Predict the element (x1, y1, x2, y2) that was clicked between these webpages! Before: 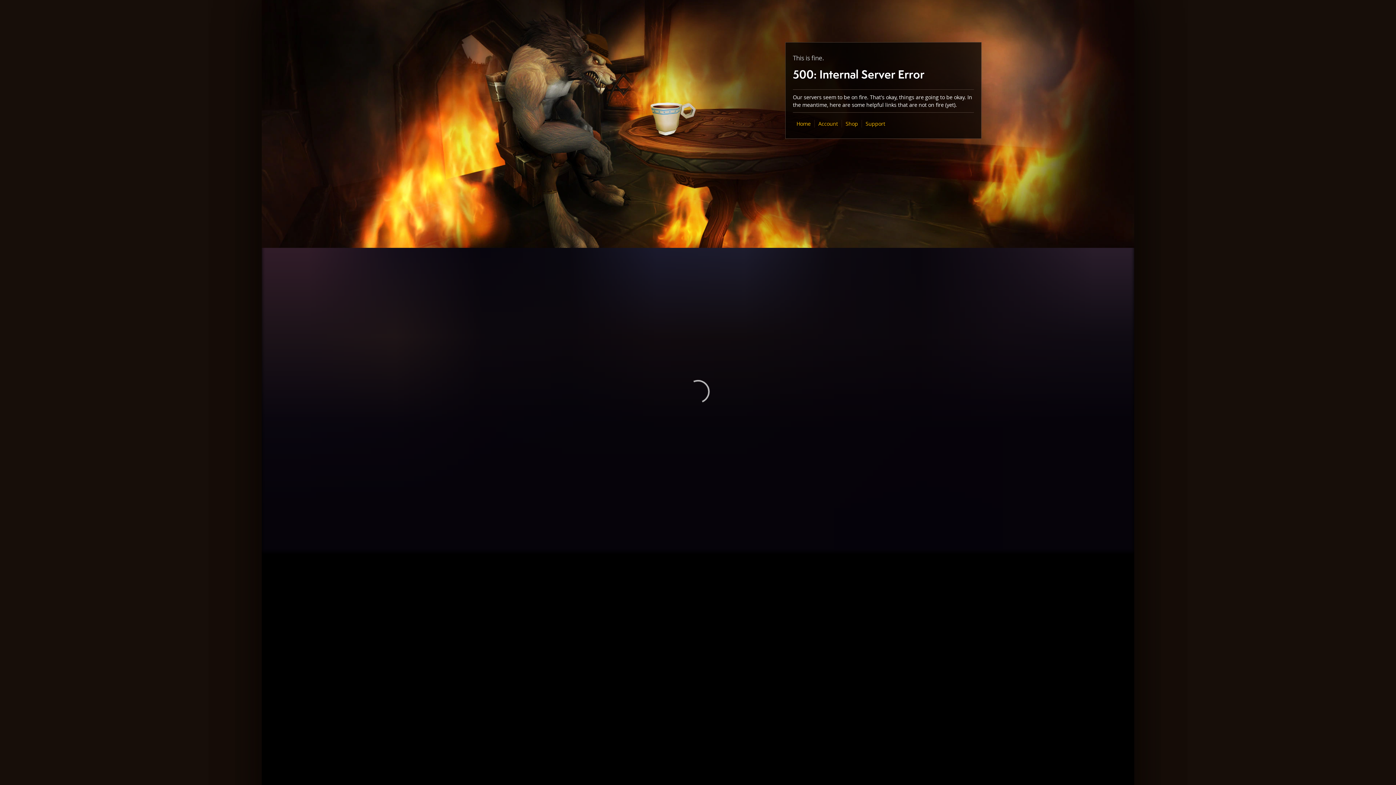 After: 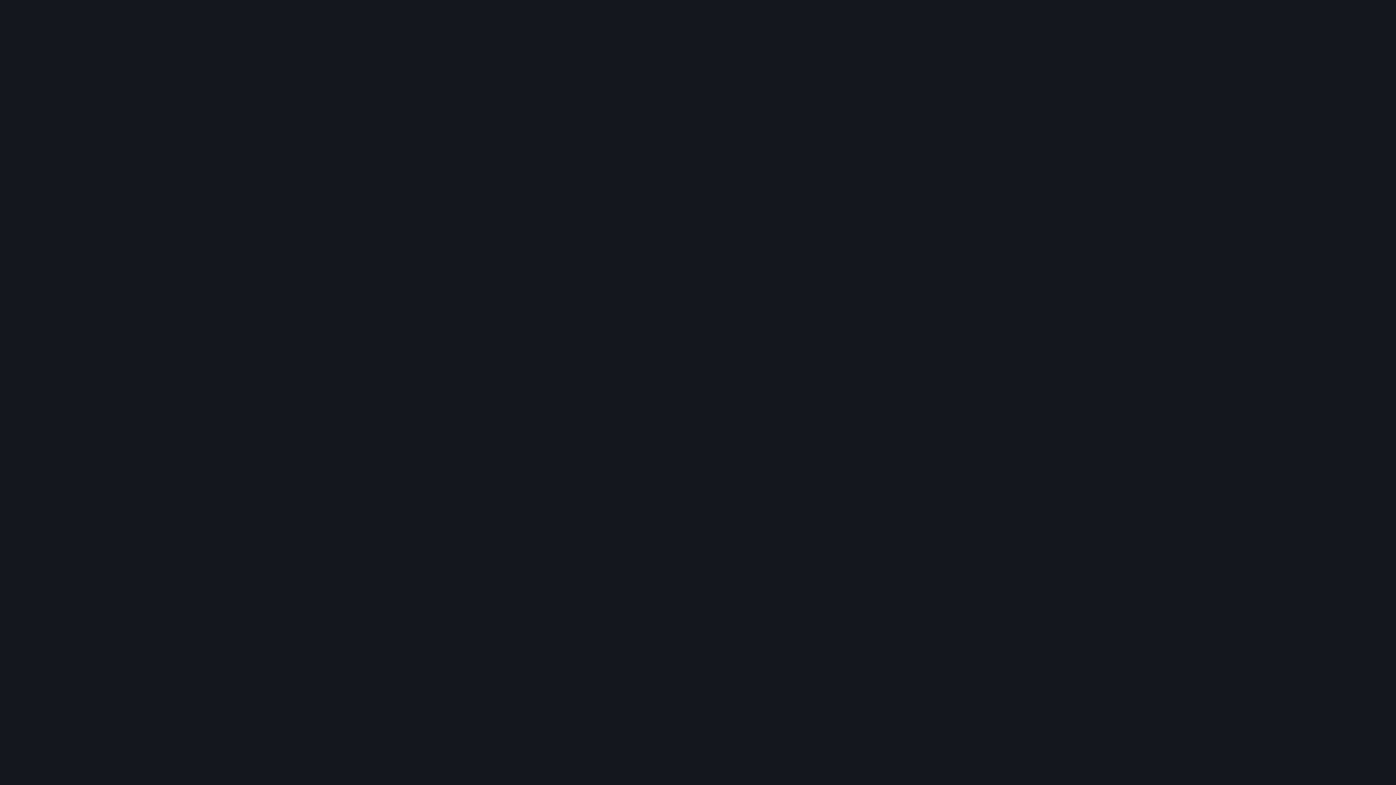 Action: bbox: (845, 120, 858, 127) label: Shop